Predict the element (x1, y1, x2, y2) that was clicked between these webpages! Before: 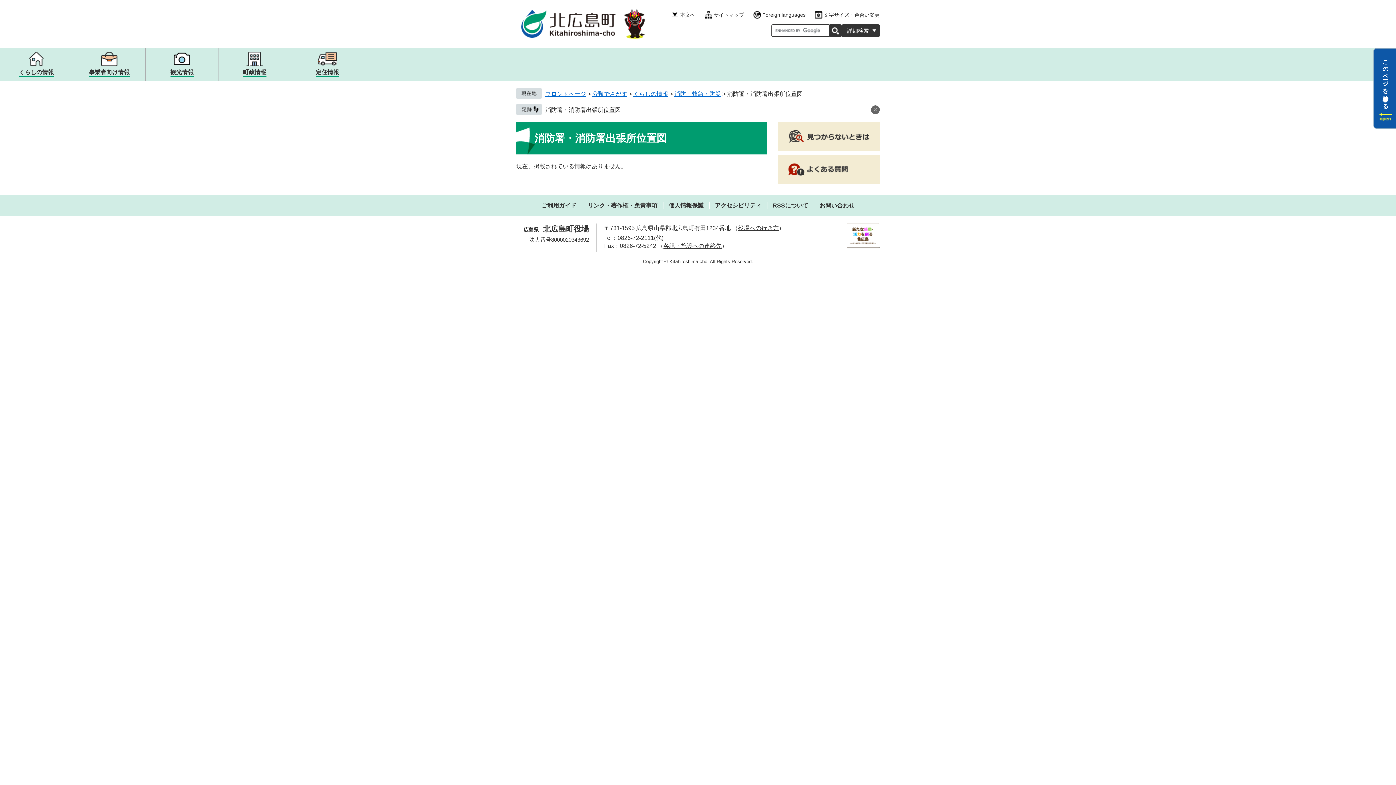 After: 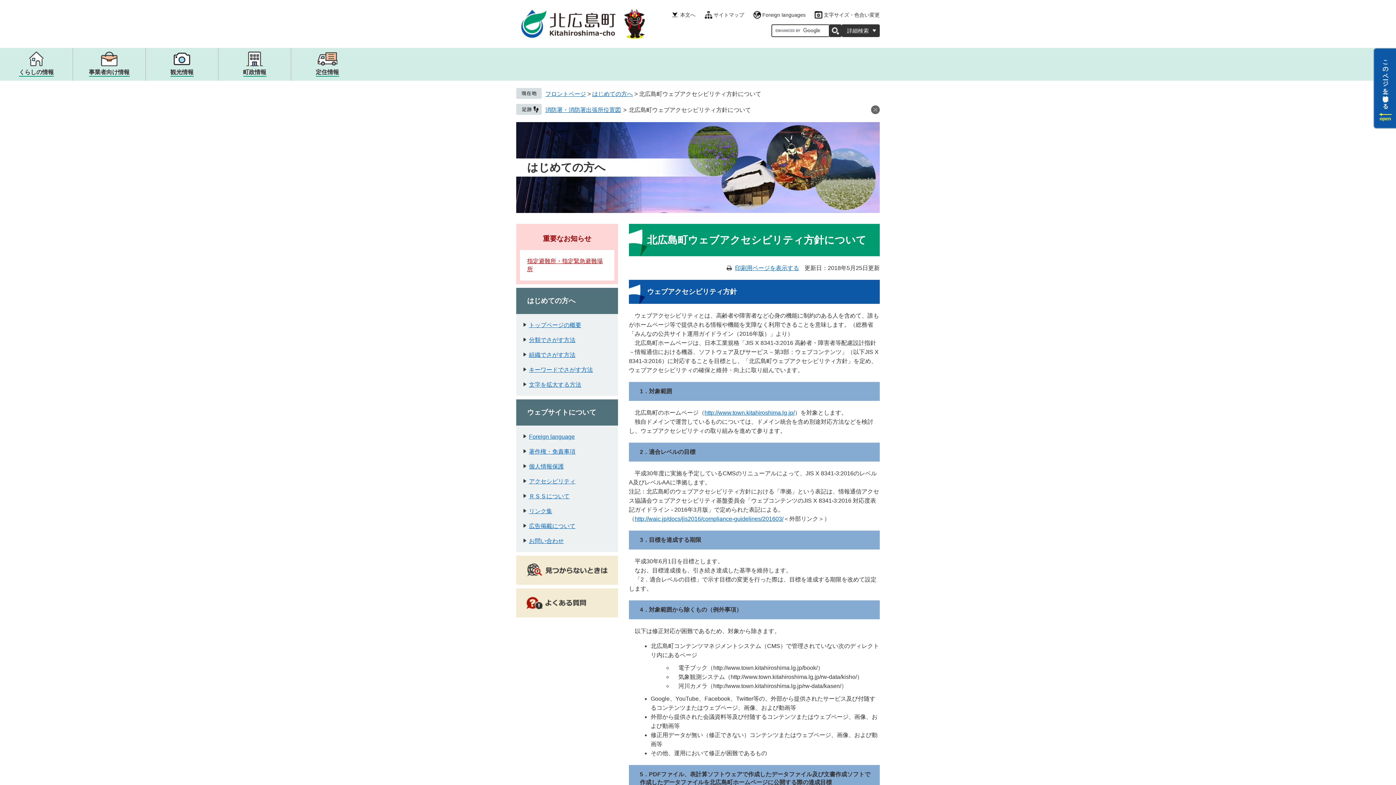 Action: bbox: (715, 202, 761, 208) label: アクセシビリティ